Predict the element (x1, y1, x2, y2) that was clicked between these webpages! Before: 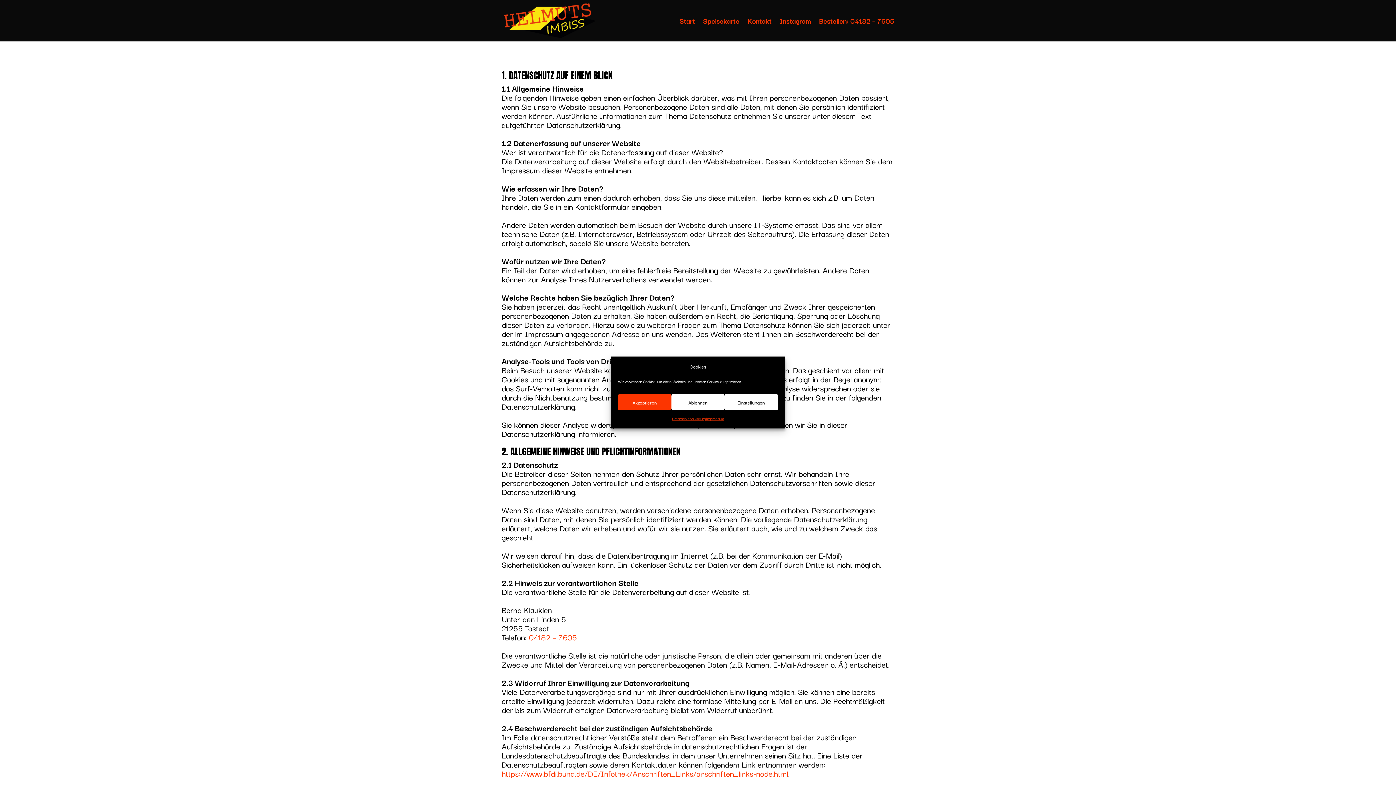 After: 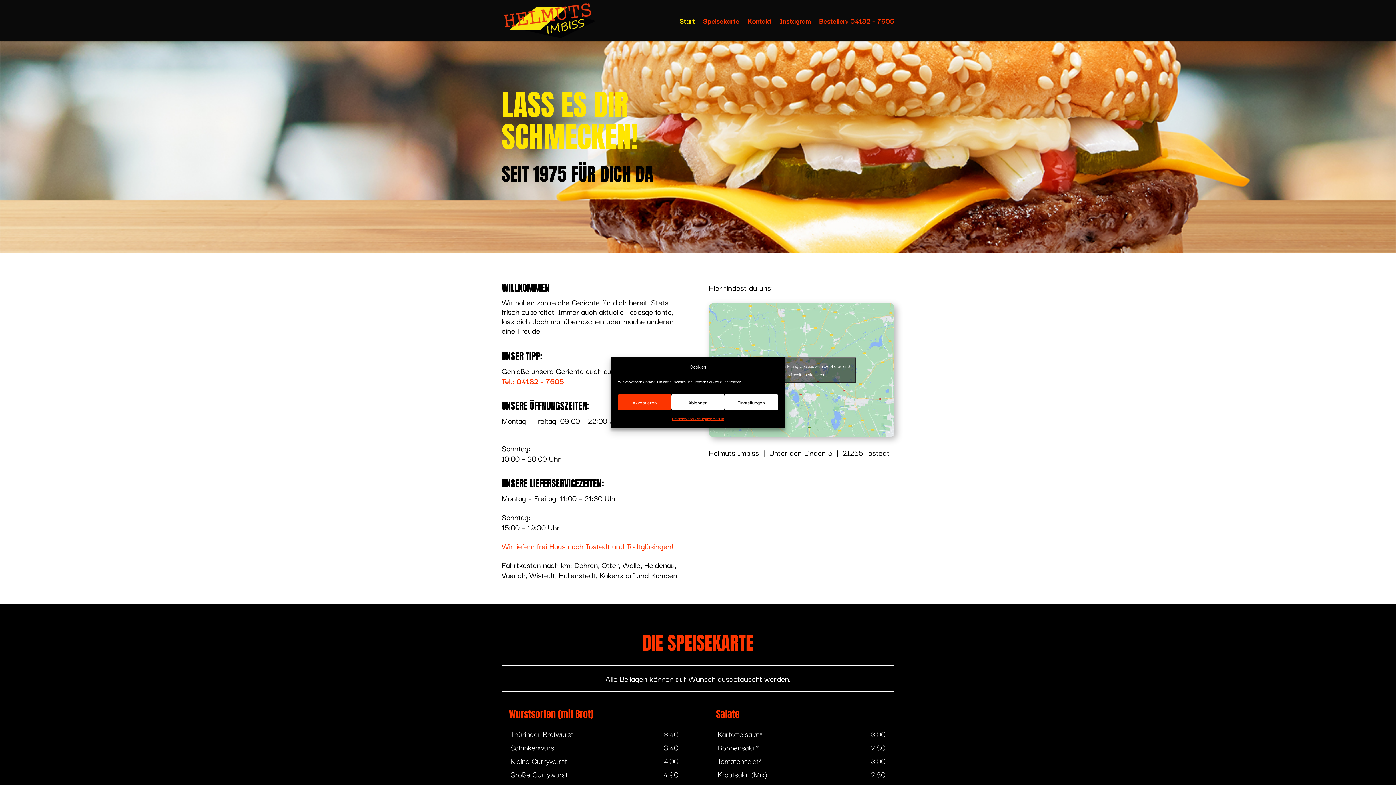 Action: bbox: (504, 13, 595, 25)